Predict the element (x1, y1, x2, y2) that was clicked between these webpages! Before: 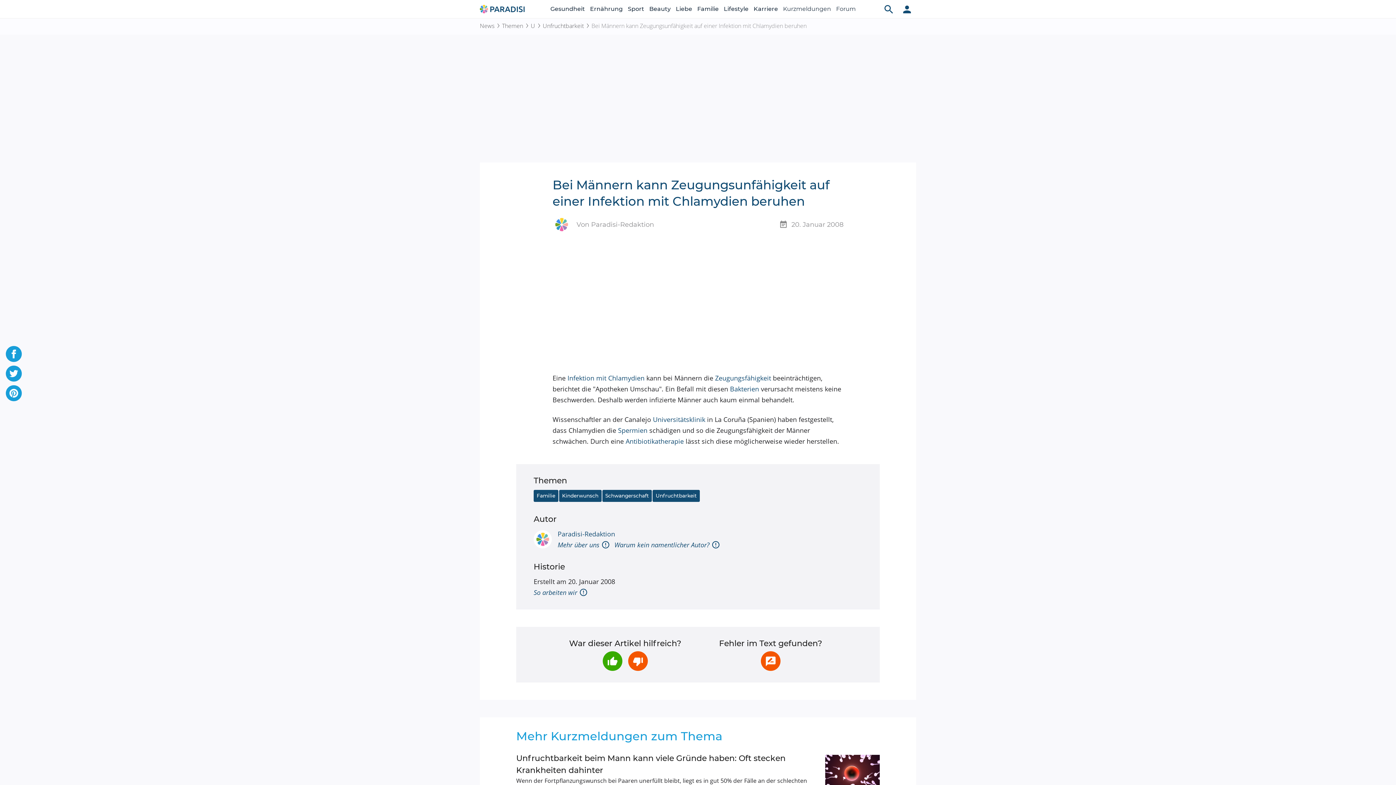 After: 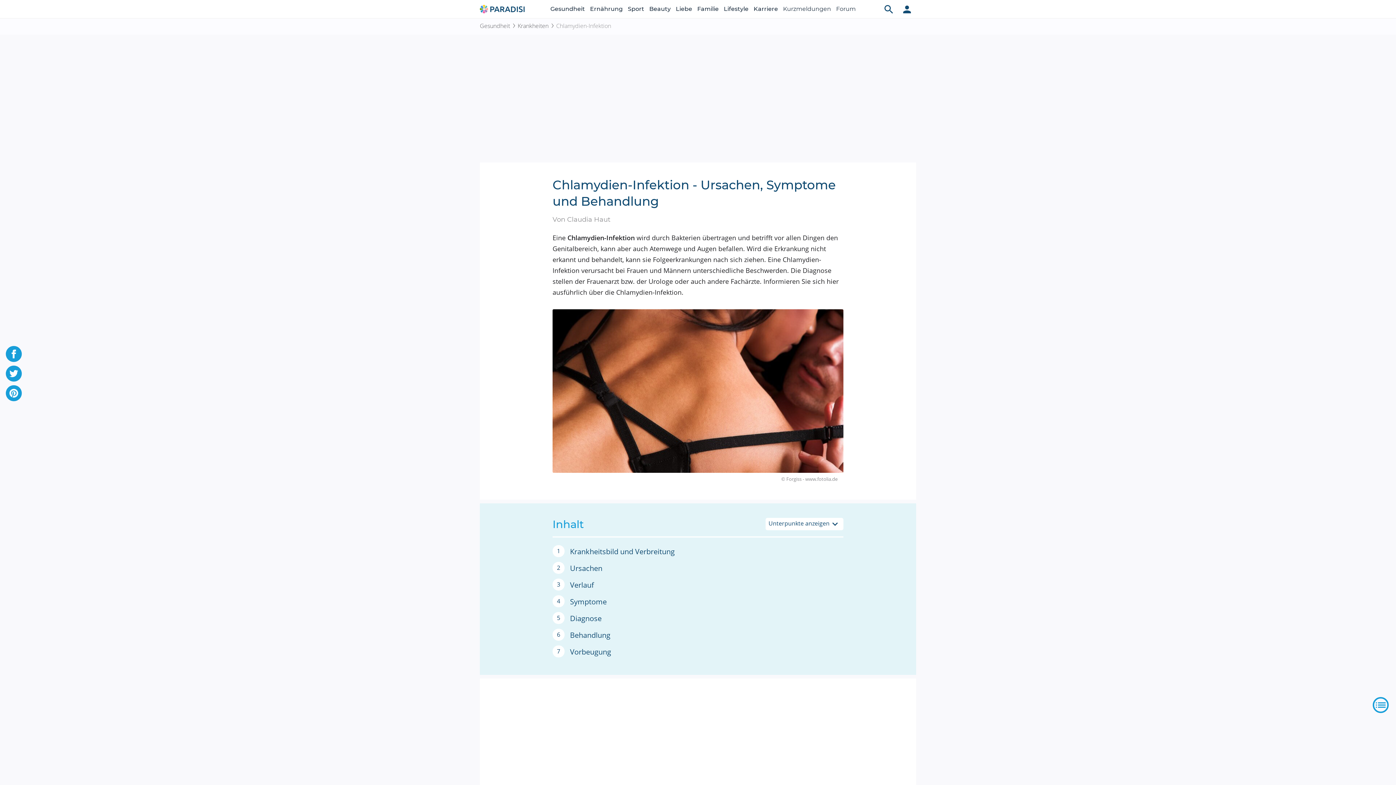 Action: bbox: (567, 373, 644, 382) label: Infektion mit Chlamydien